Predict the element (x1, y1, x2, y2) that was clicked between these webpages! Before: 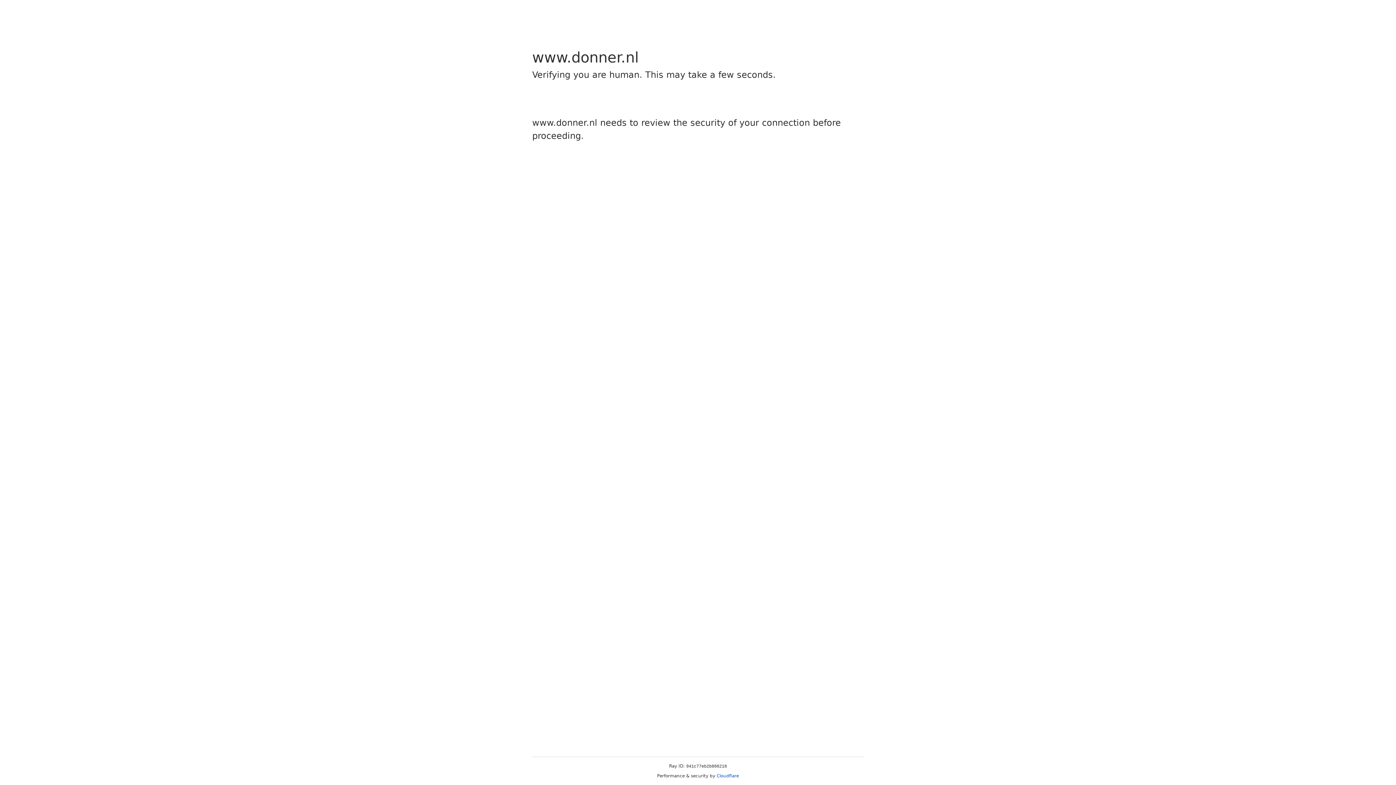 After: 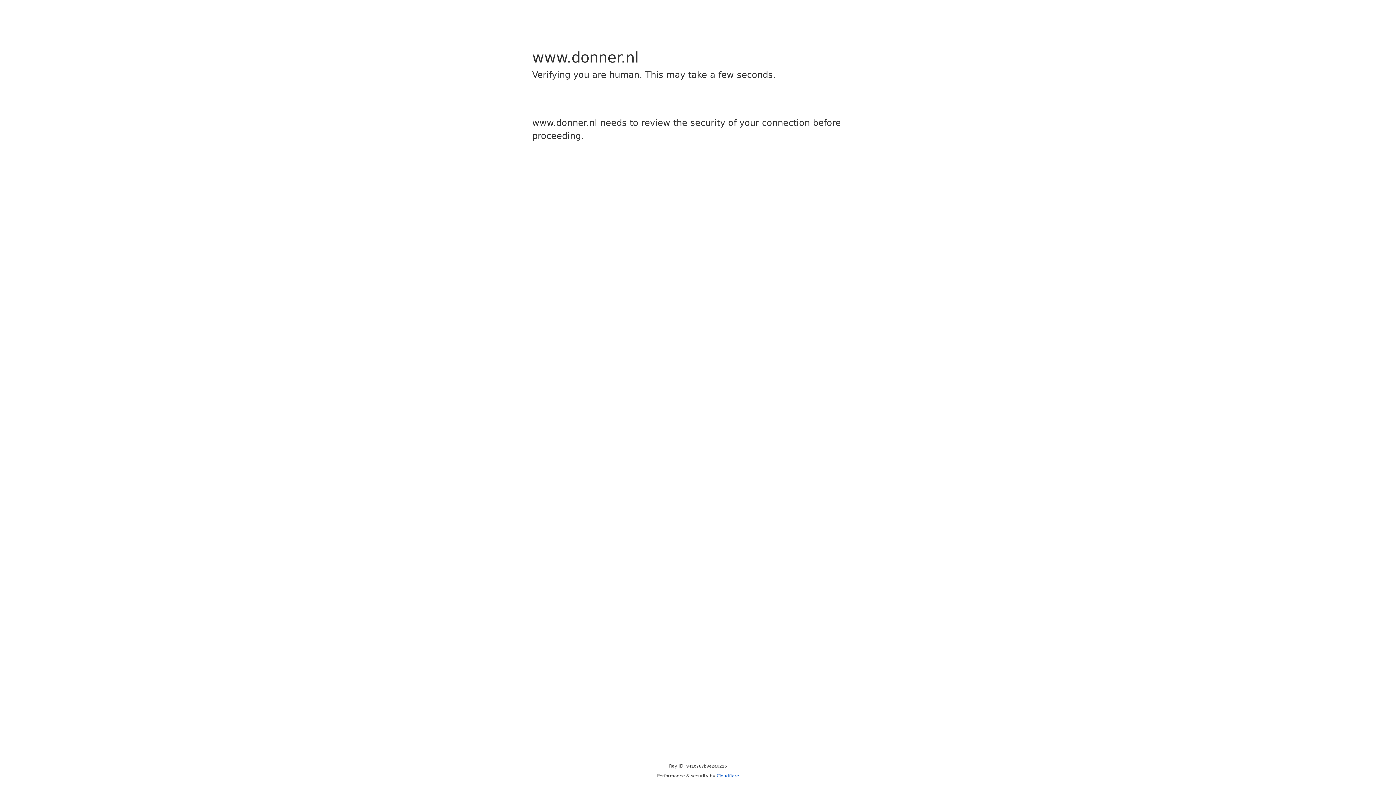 Action: bbox: (716, 773, 739, 778) label: Cloudflare